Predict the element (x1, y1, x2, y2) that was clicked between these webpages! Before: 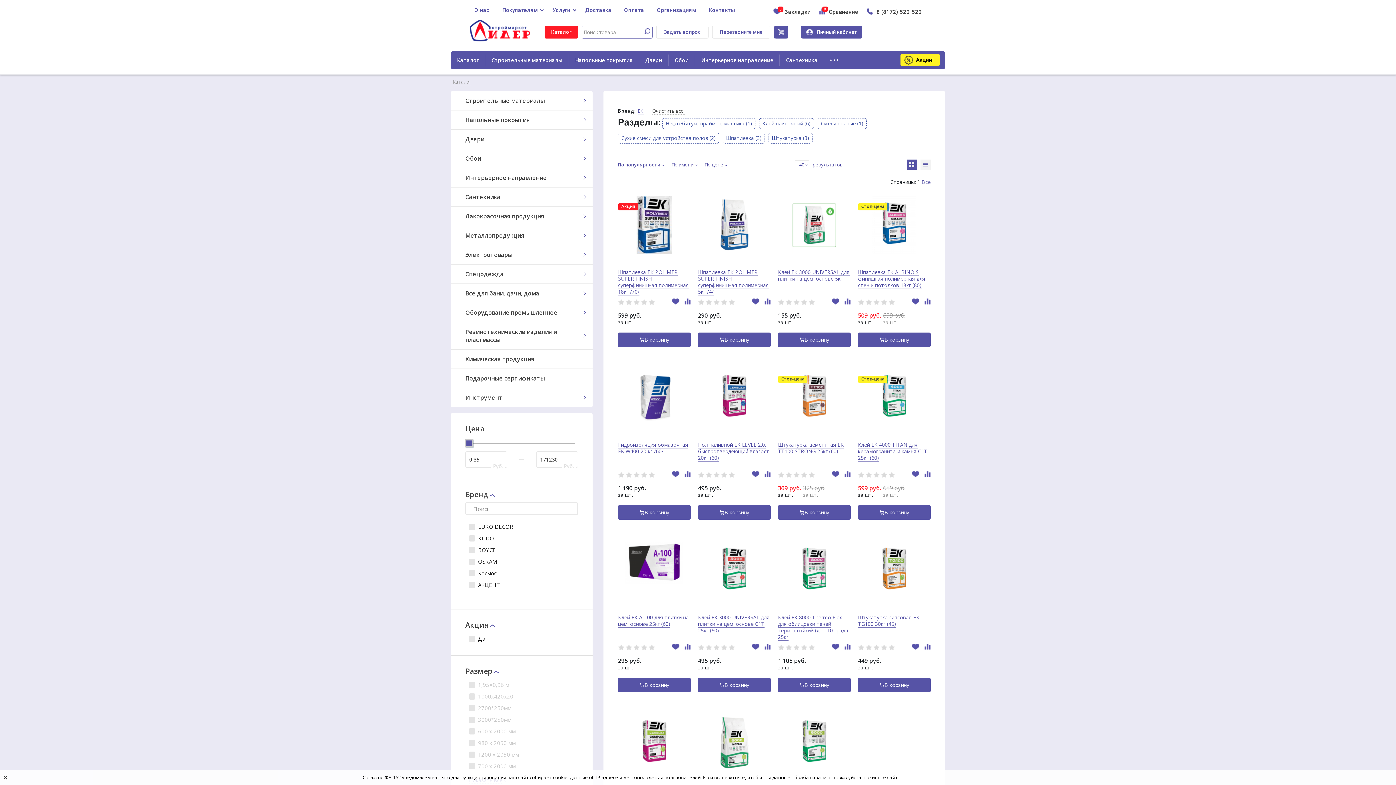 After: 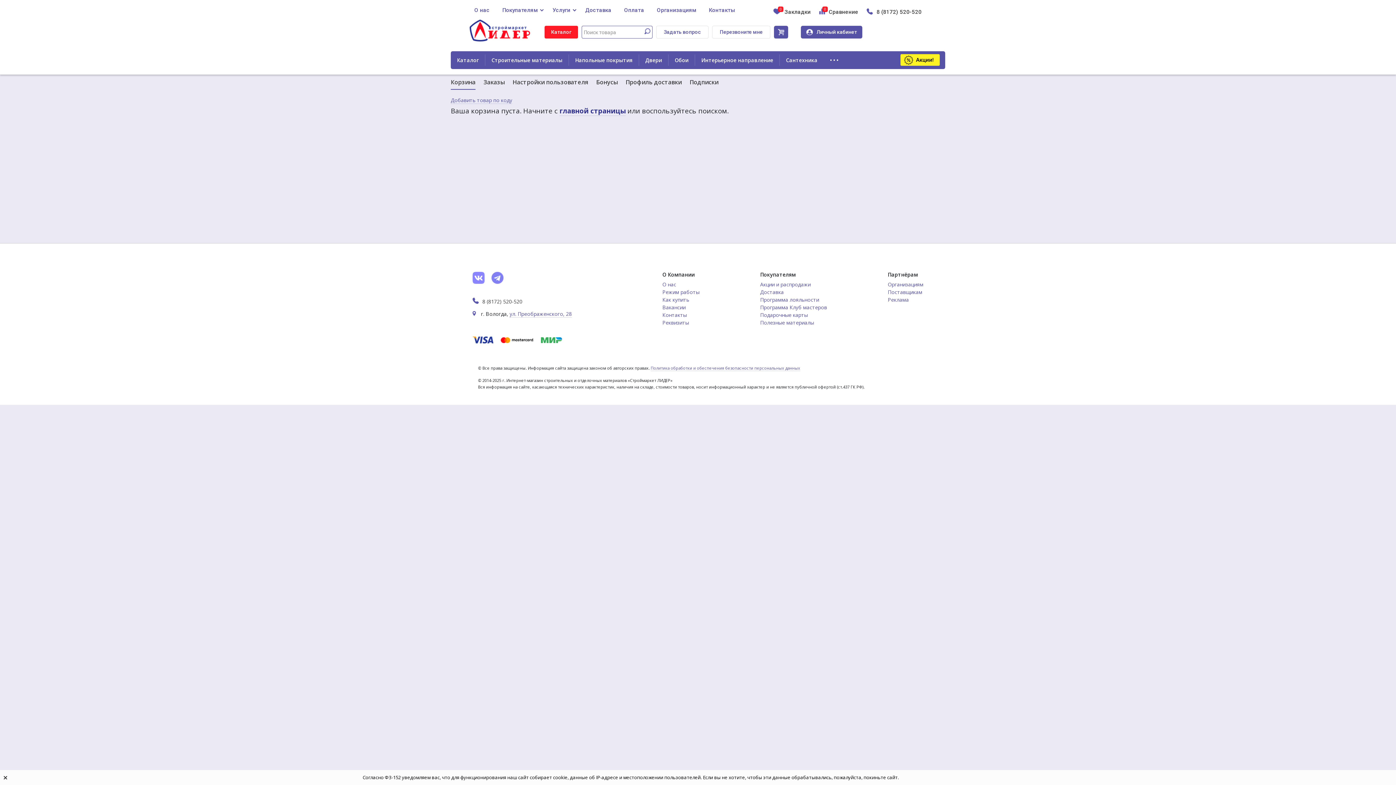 Action: bbox: (774, 25, 788, 38)